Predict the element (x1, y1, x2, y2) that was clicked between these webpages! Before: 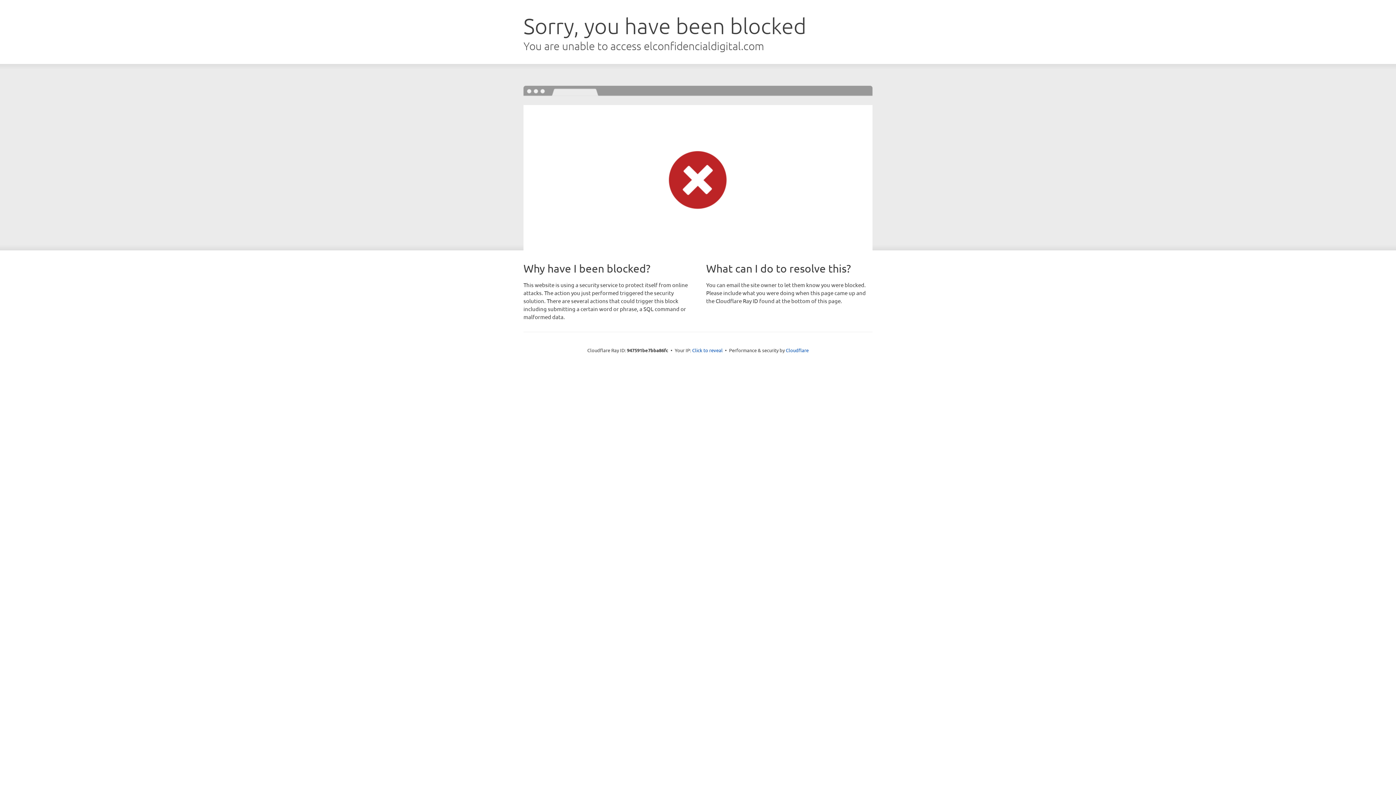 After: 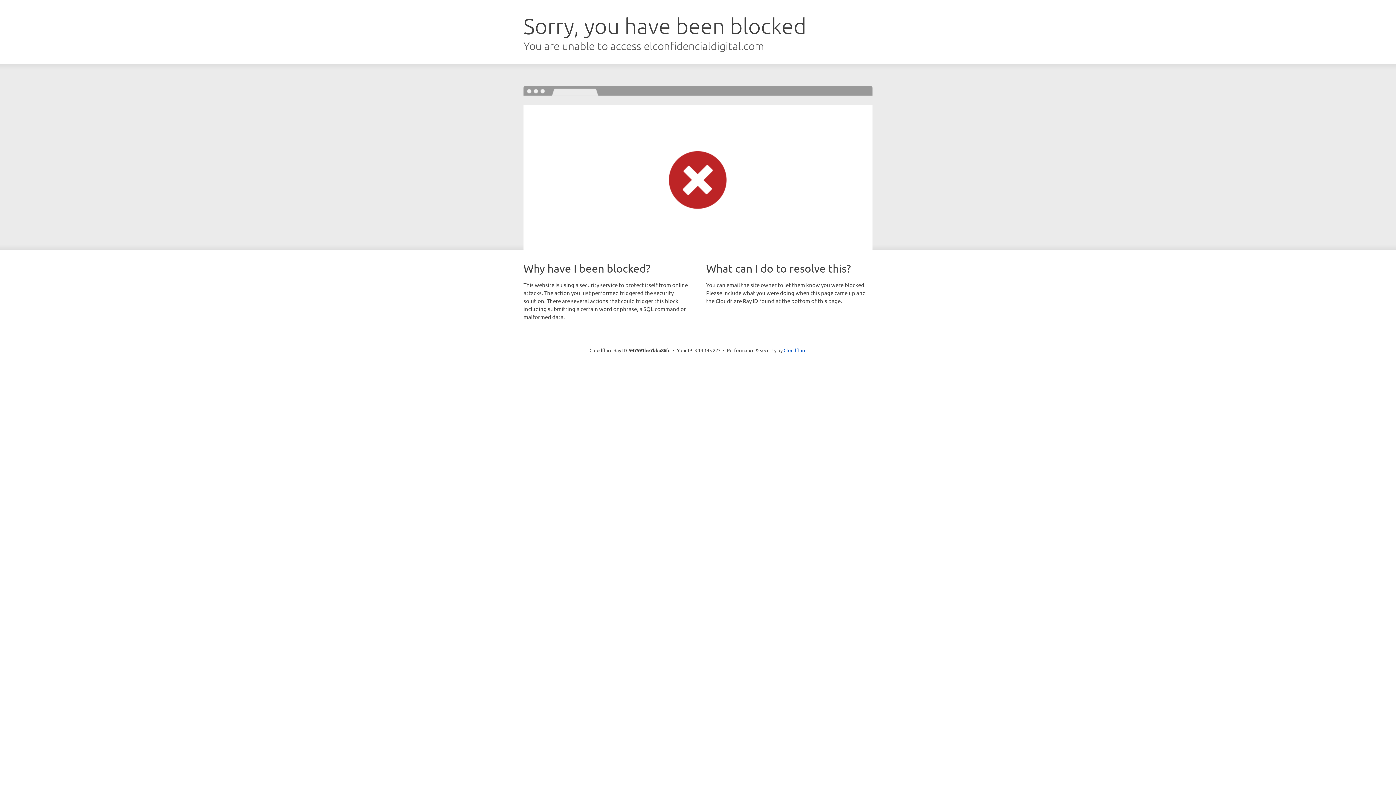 Action: bbox: (692, 346, 722, 353) label: Click to reveal